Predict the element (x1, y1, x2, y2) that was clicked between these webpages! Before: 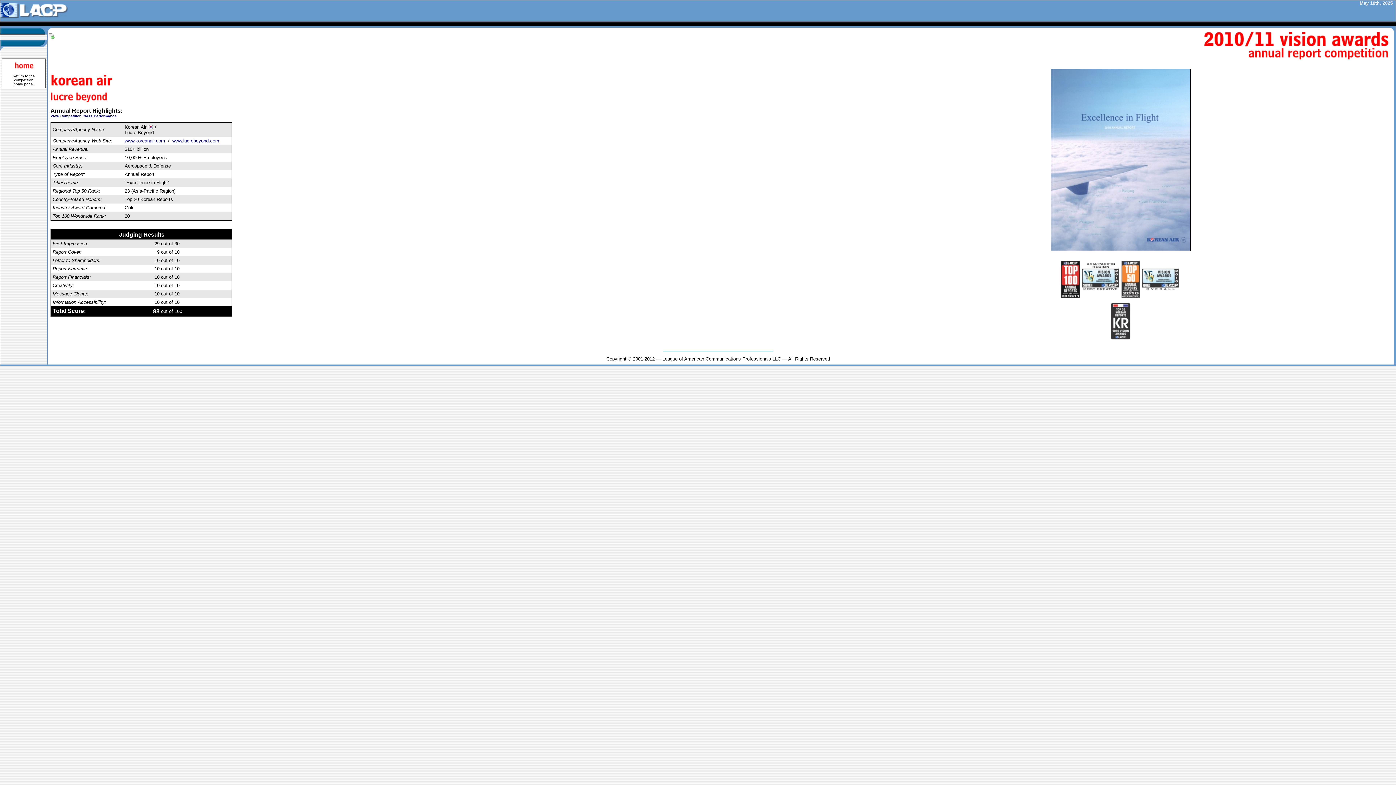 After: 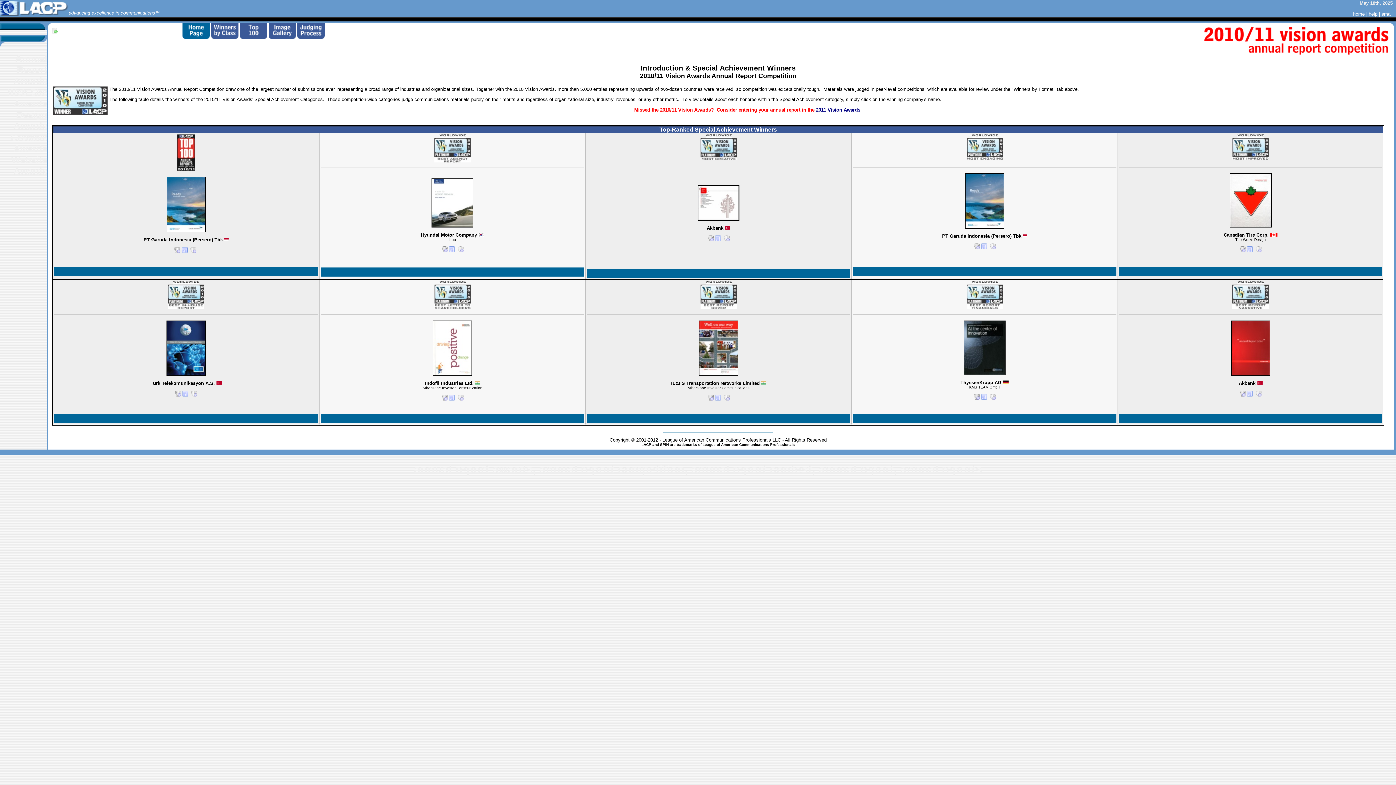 Action: bbox: (14, 65, 33, 71)